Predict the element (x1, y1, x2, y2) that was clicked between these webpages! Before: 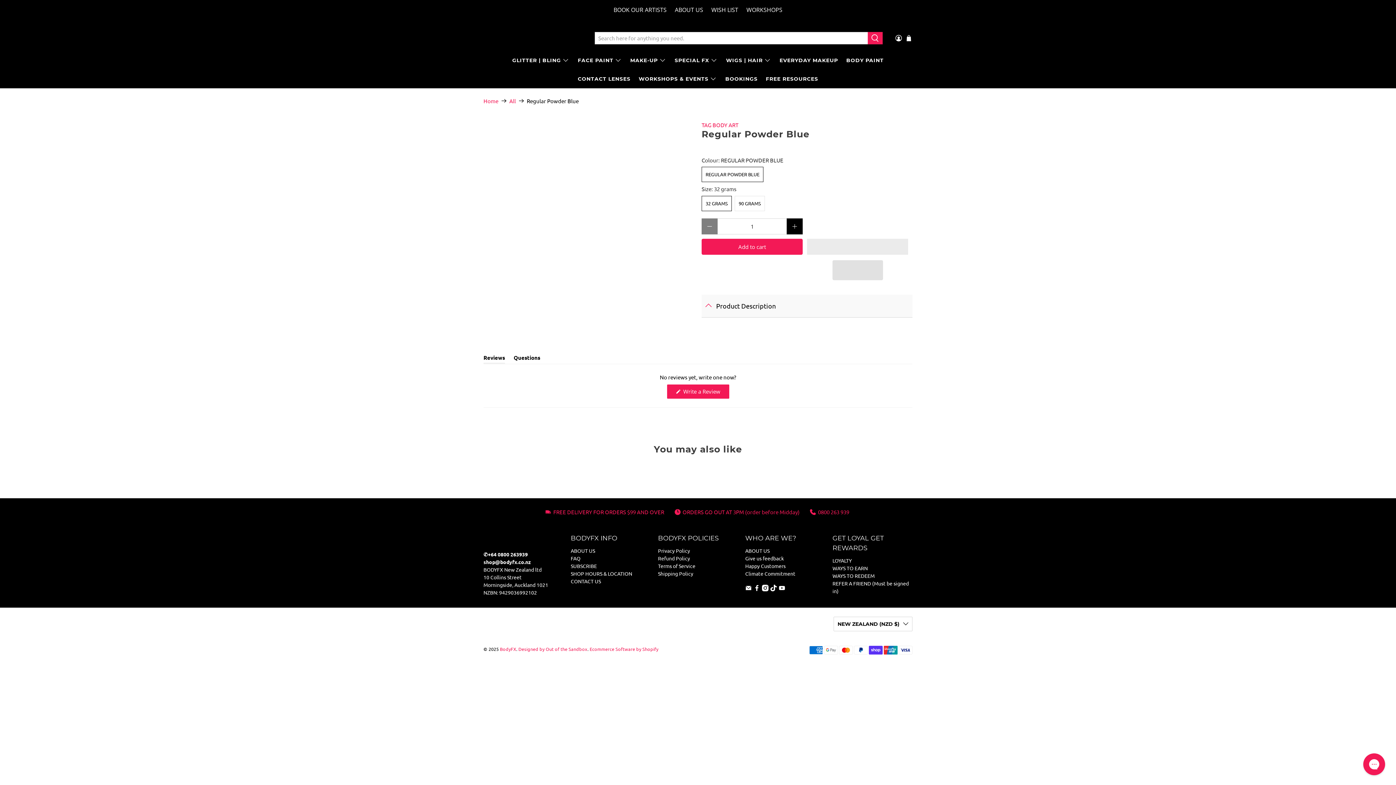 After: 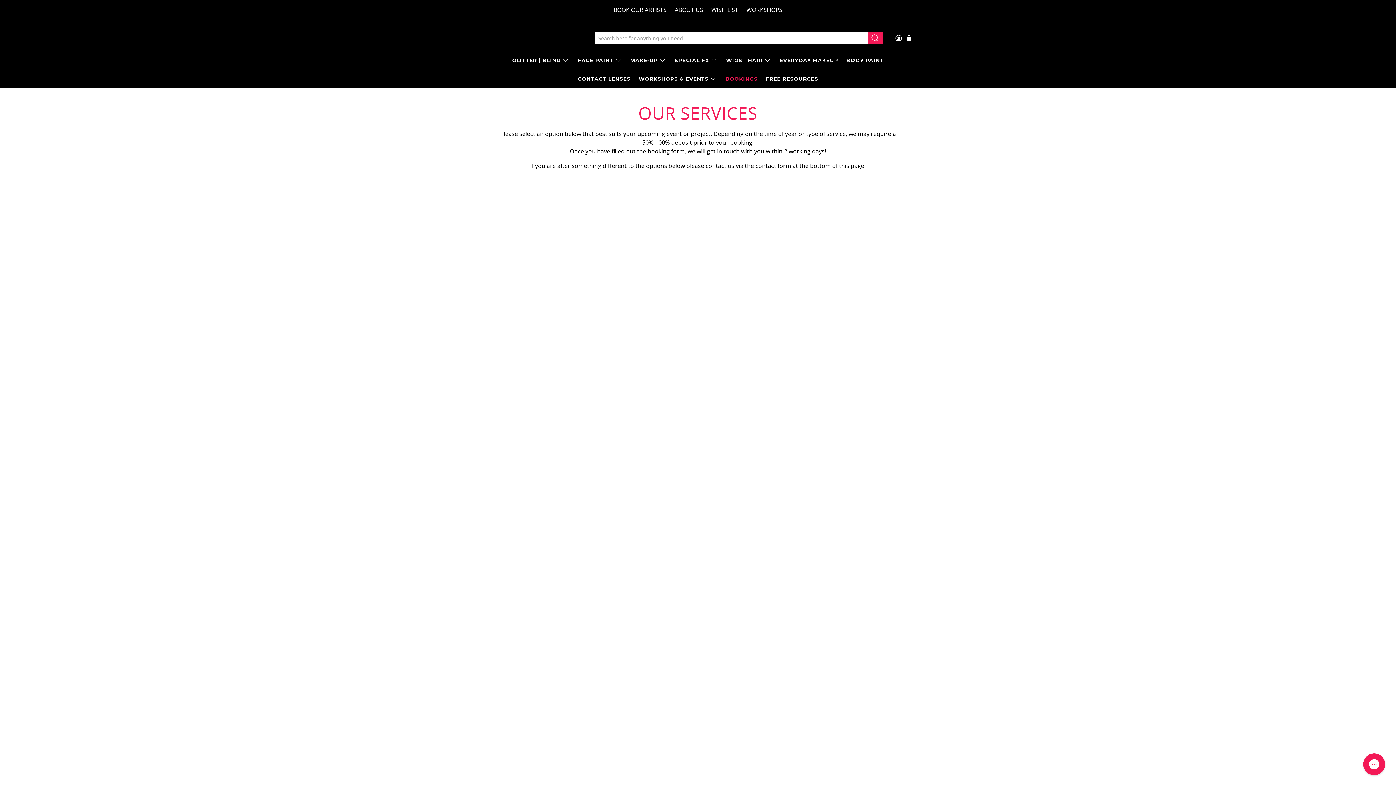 Action: label: BOOK OUR ARTISTS bbox: (609, 0, 670, 19)